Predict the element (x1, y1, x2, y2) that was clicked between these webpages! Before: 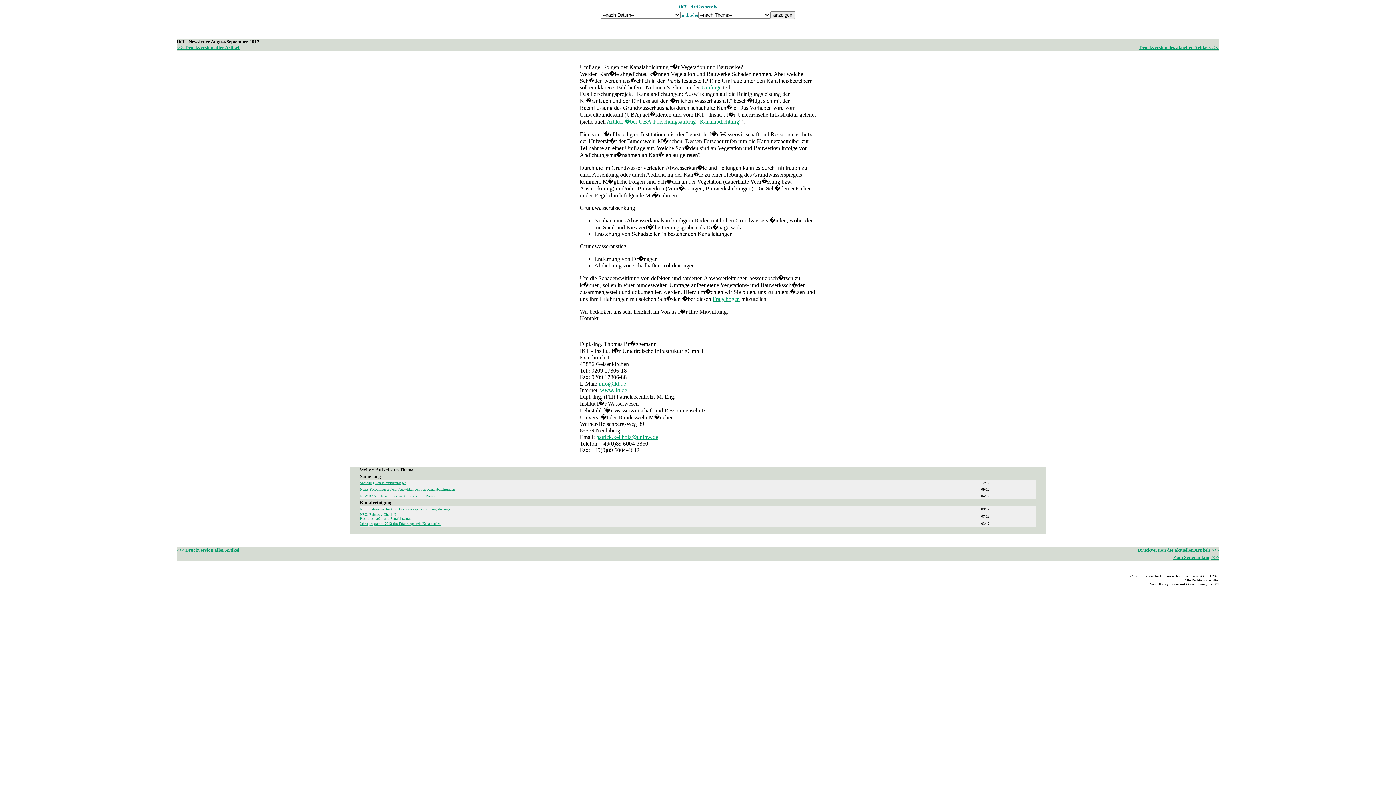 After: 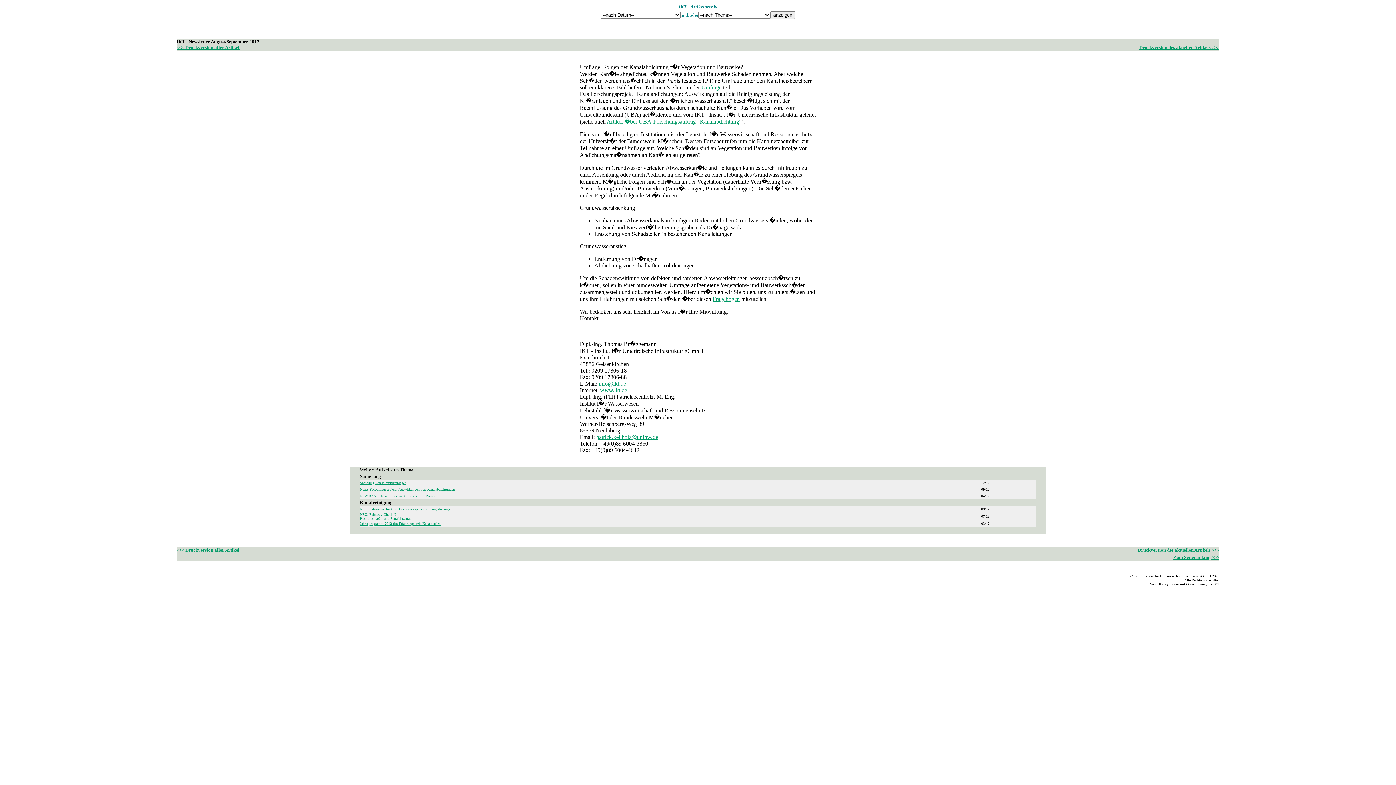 Action: label: Fragebogen bbox: (712, 296, 740, 302)